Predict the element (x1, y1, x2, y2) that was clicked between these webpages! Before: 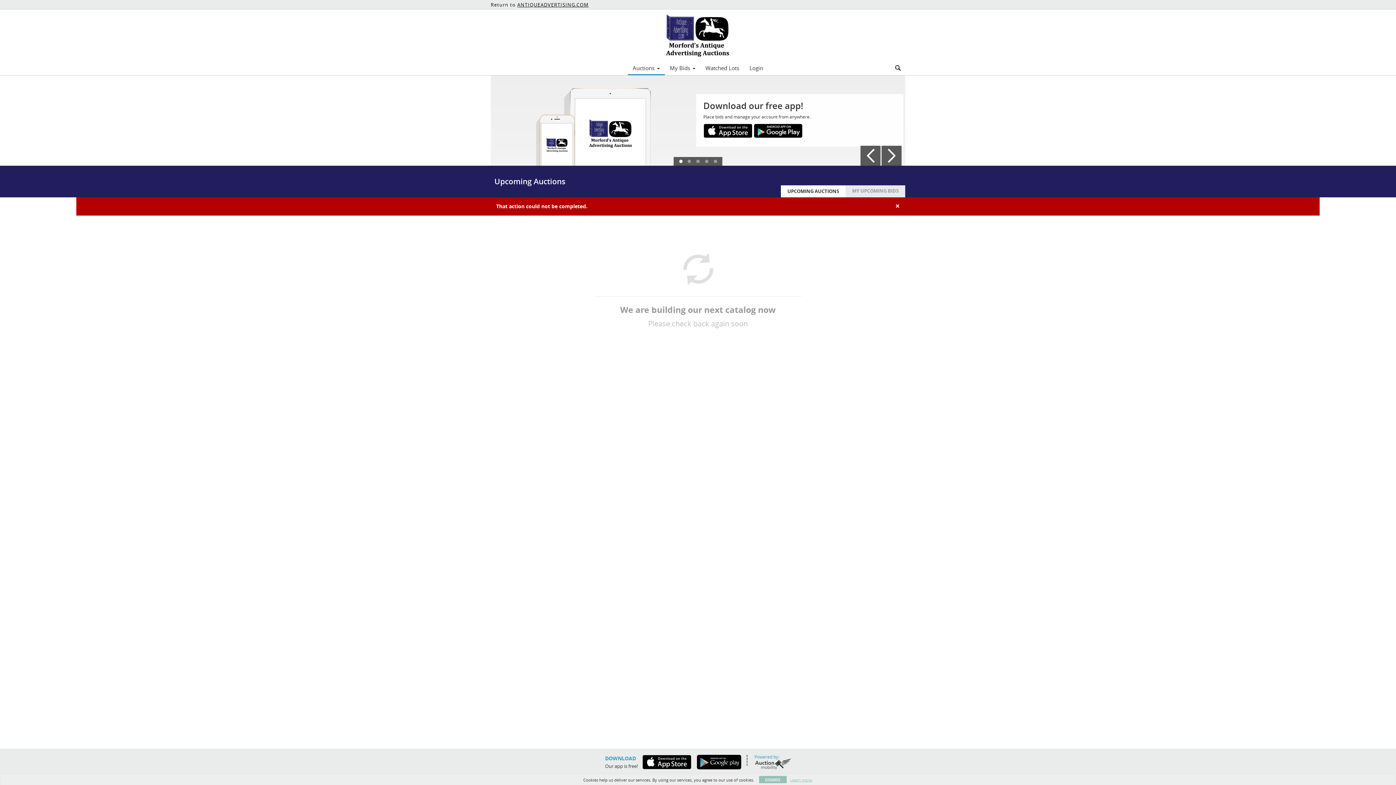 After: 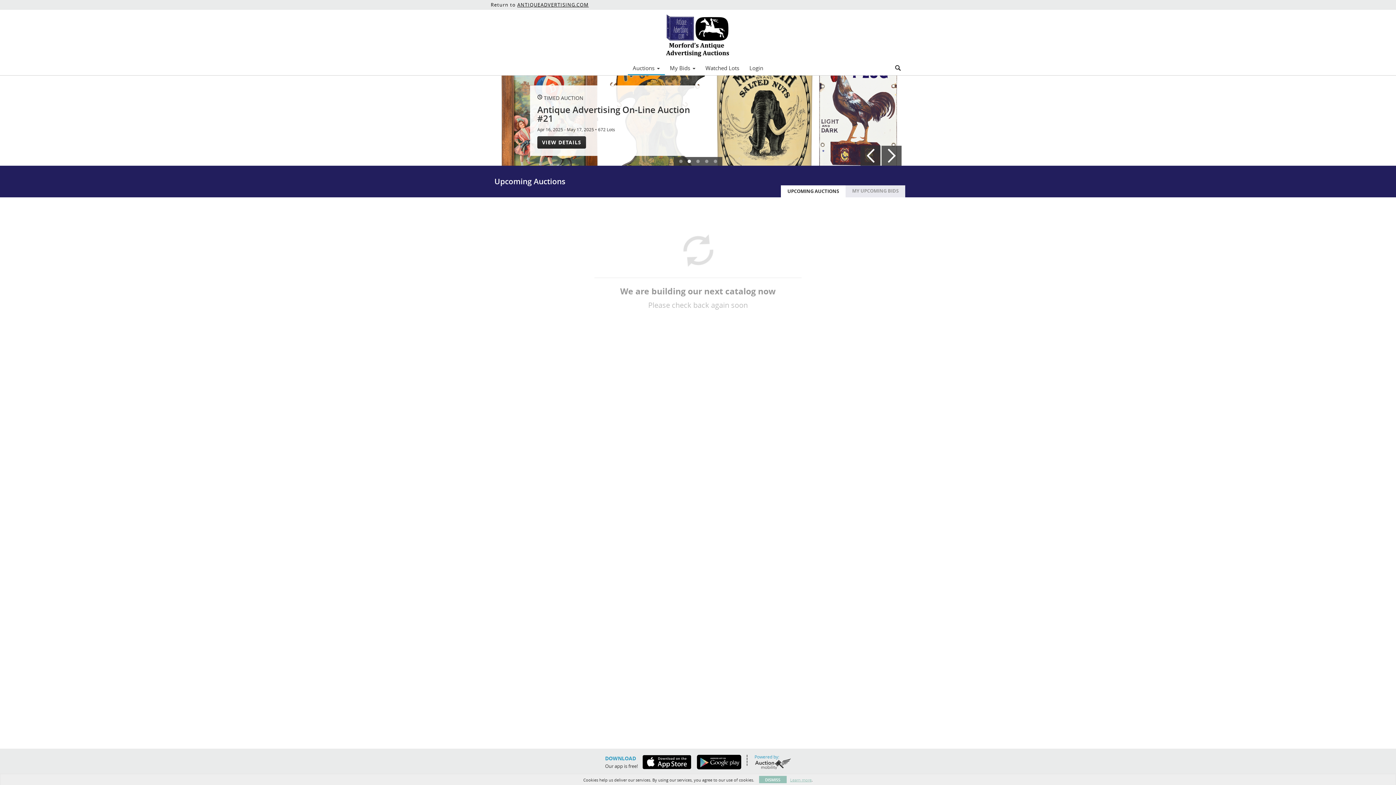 Action: bbox: (627, 62, 664, 73) label: Auctions 